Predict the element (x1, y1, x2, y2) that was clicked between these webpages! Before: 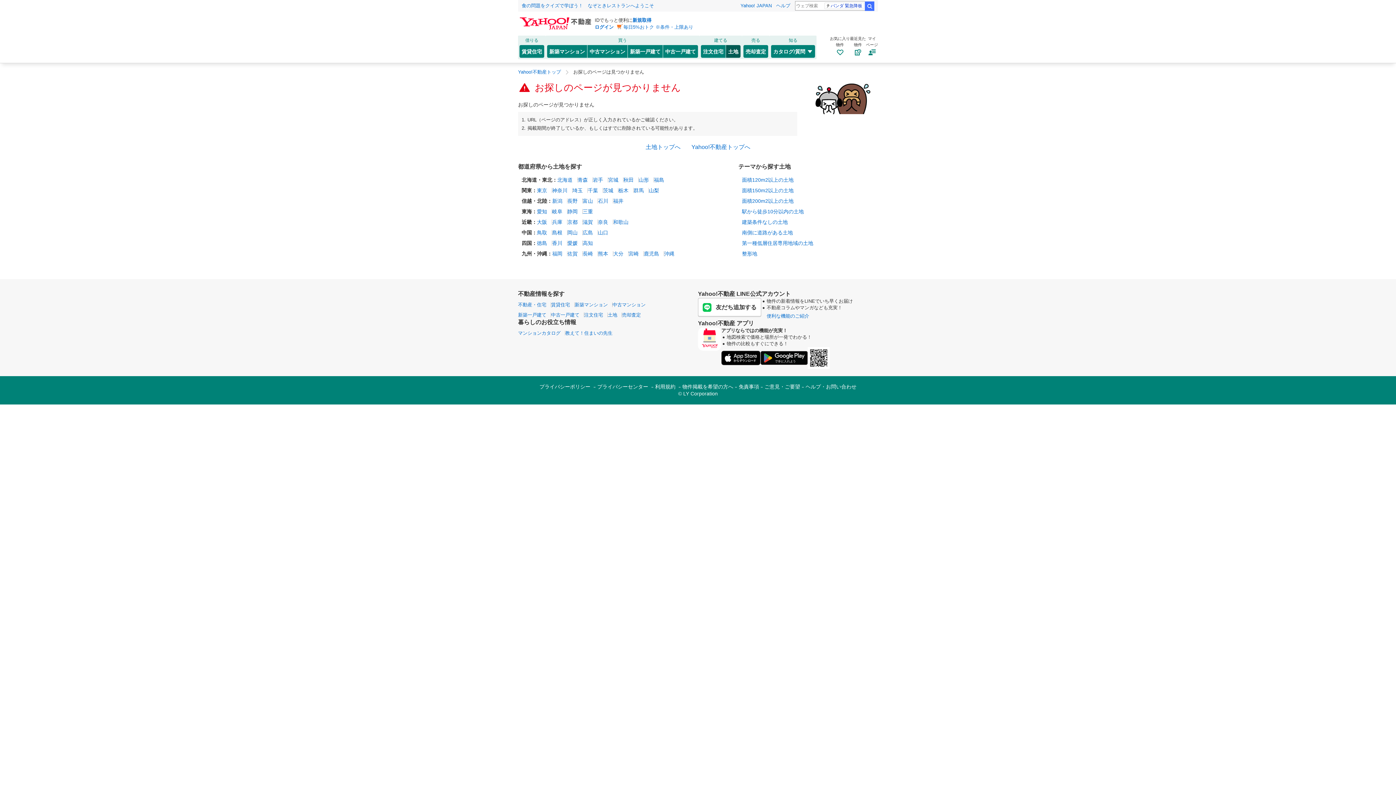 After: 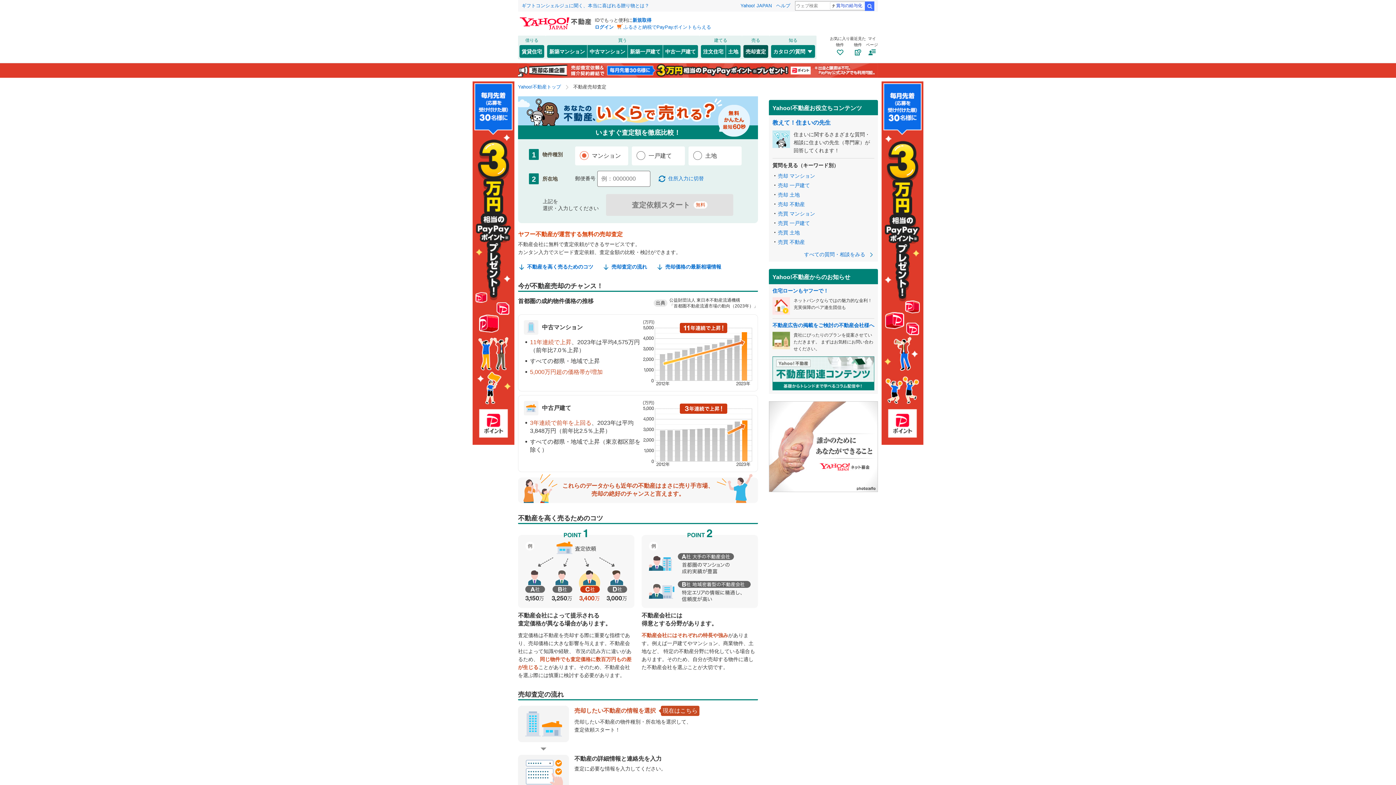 Action: bbox: (622, 312, 641, 317) label: 売却査定